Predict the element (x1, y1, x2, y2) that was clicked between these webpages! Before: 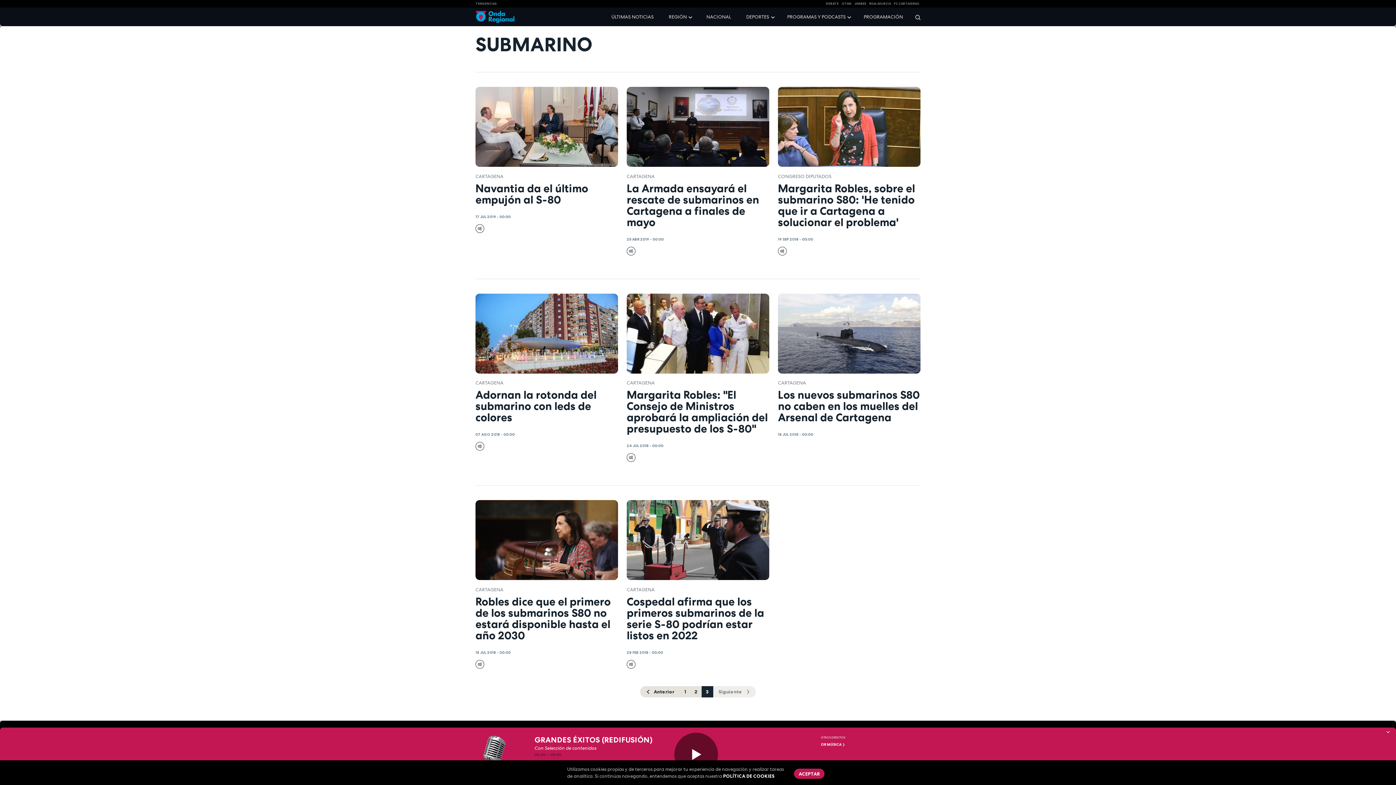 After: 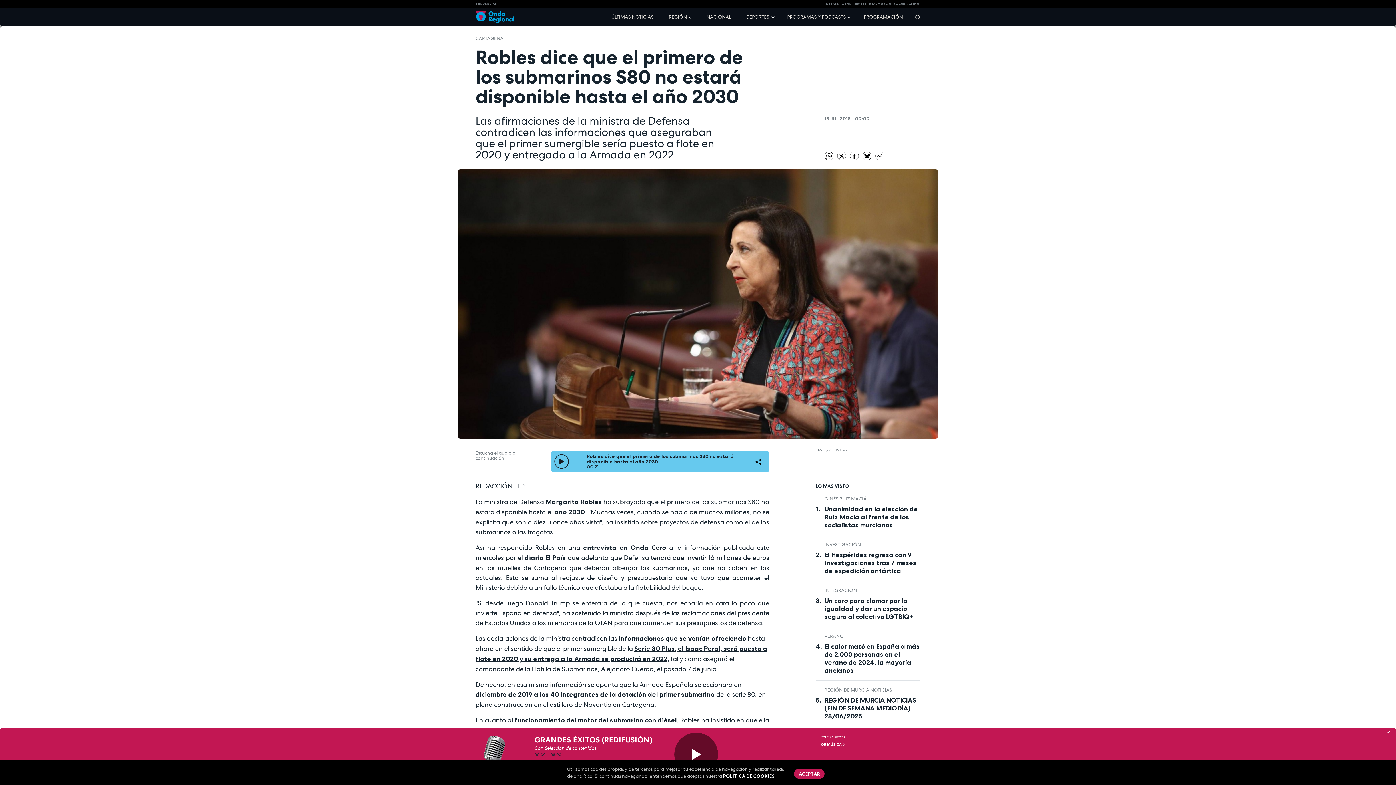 Action: label: Robles dice que el primero de los submarinos S80 no estará disponible hasta el año 2030 bbox: (475, 596, 618, 644)